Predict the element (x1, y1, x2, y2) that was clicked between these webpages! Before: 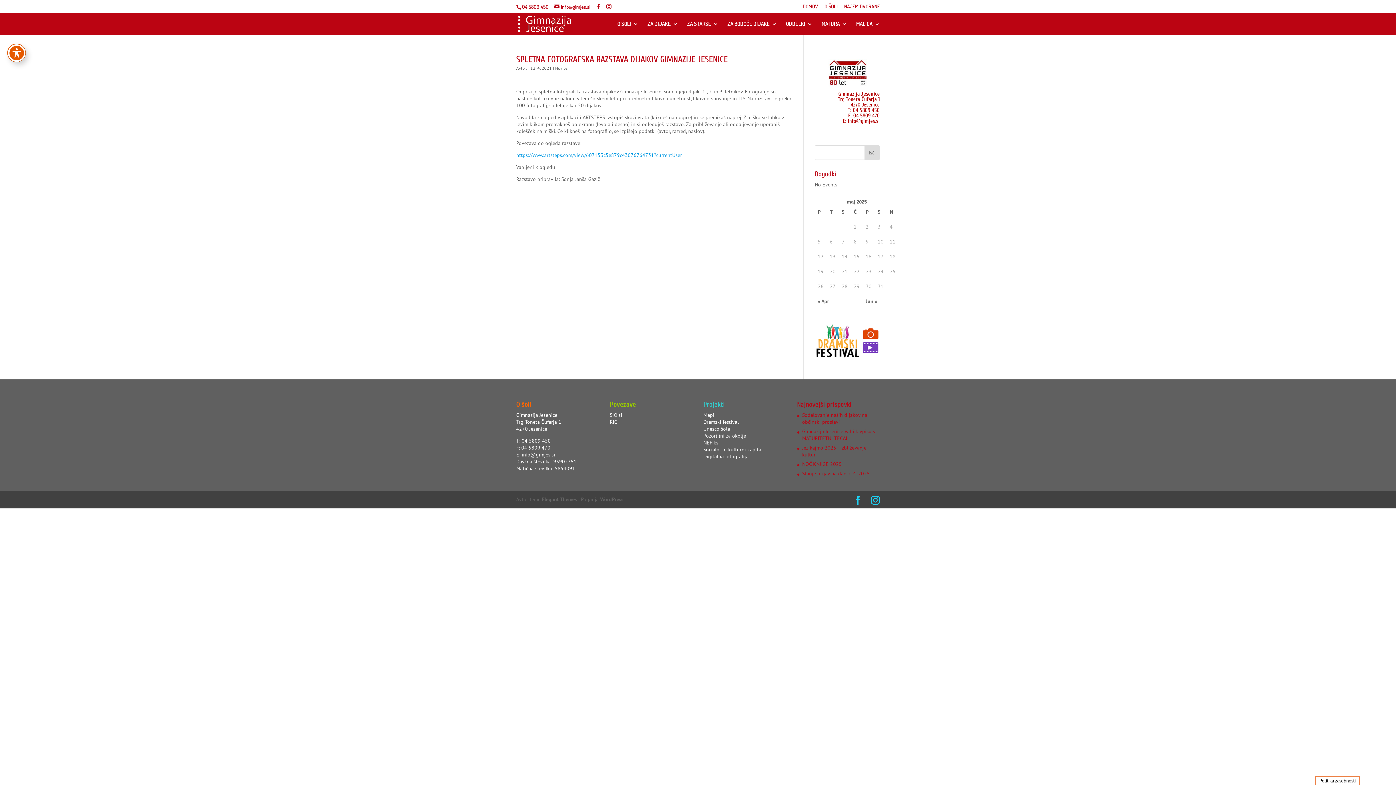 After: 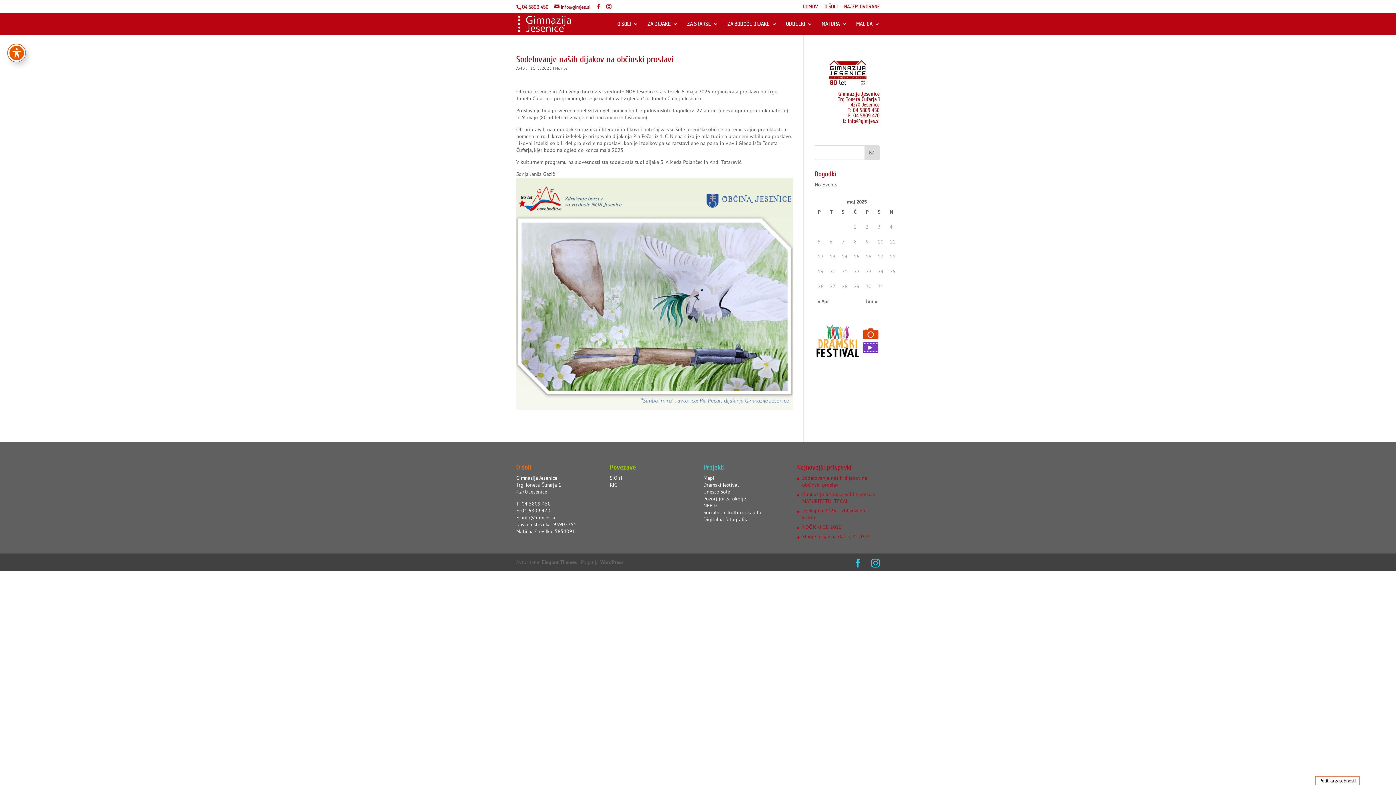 Action: label: Sodelovanje naših dijakov na občinski proslavi bbox: (802, 411, 867, 425)